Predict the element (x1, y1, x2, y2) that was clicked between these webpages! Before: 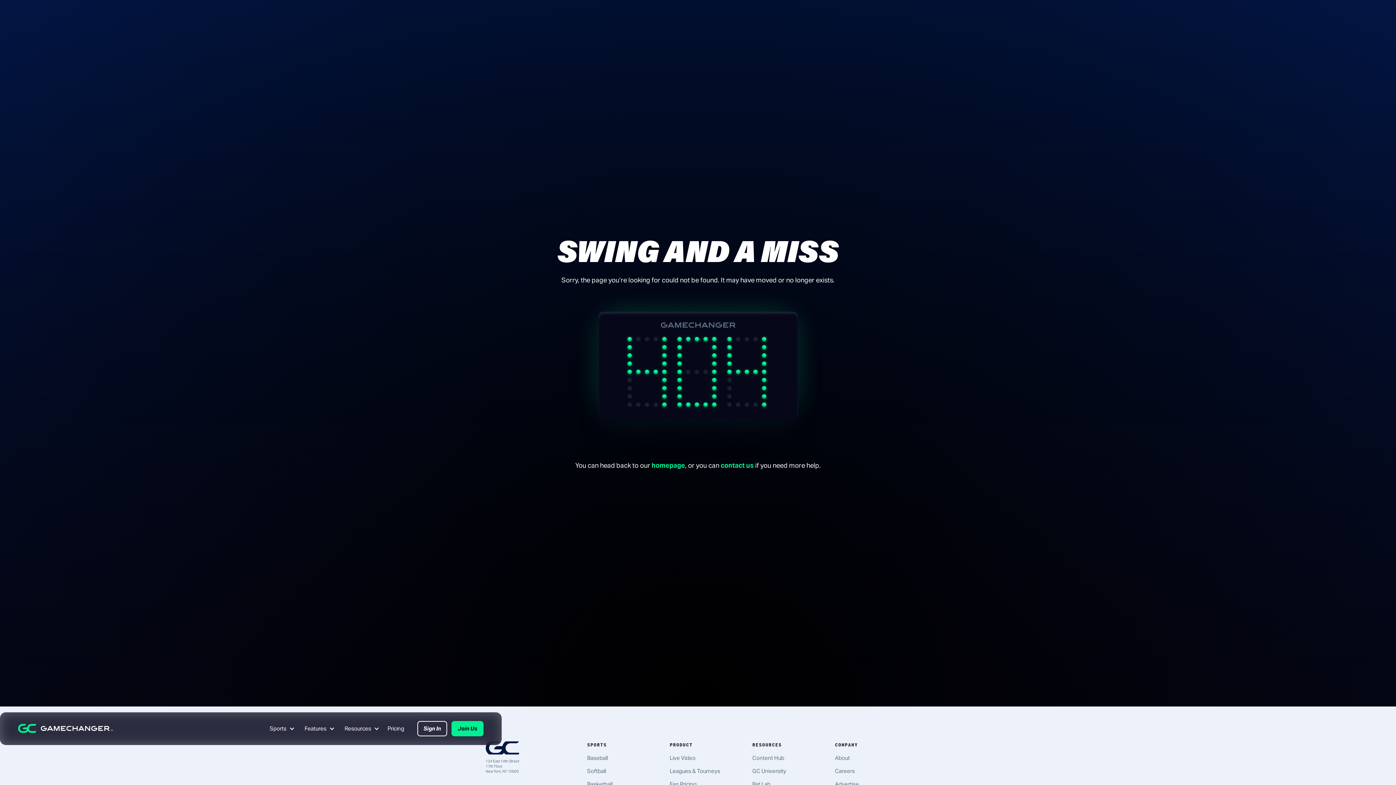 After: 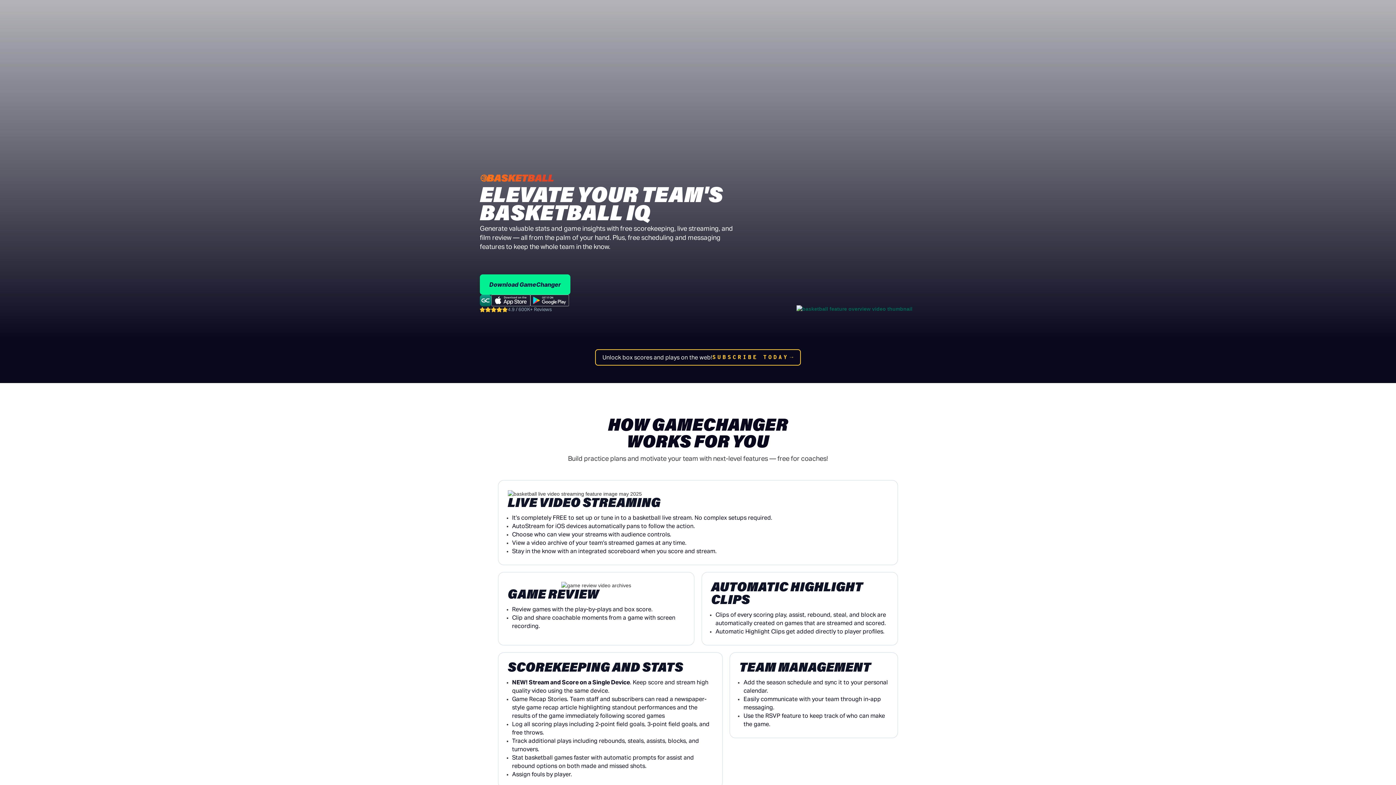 Action: label: Basketball bbox: (587, 781, 612, 788)